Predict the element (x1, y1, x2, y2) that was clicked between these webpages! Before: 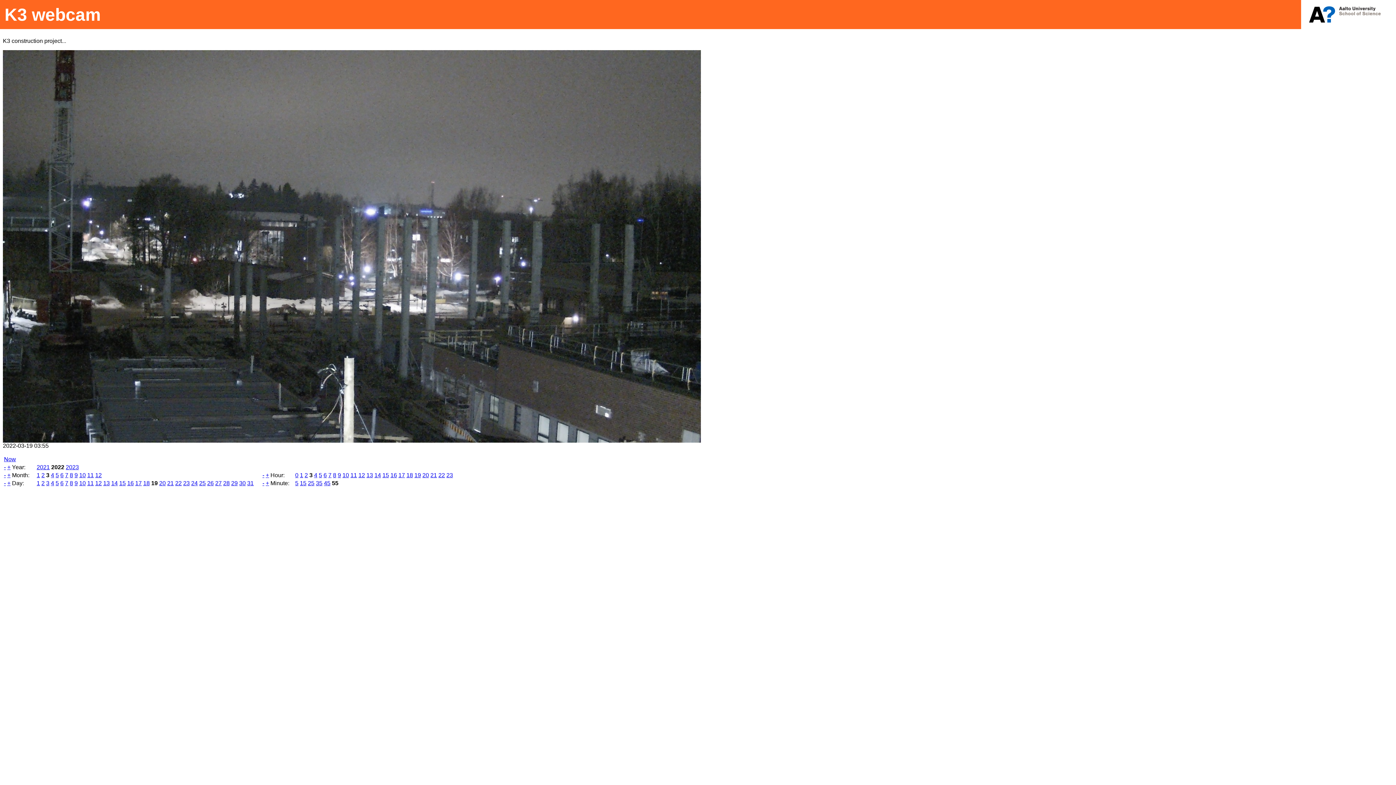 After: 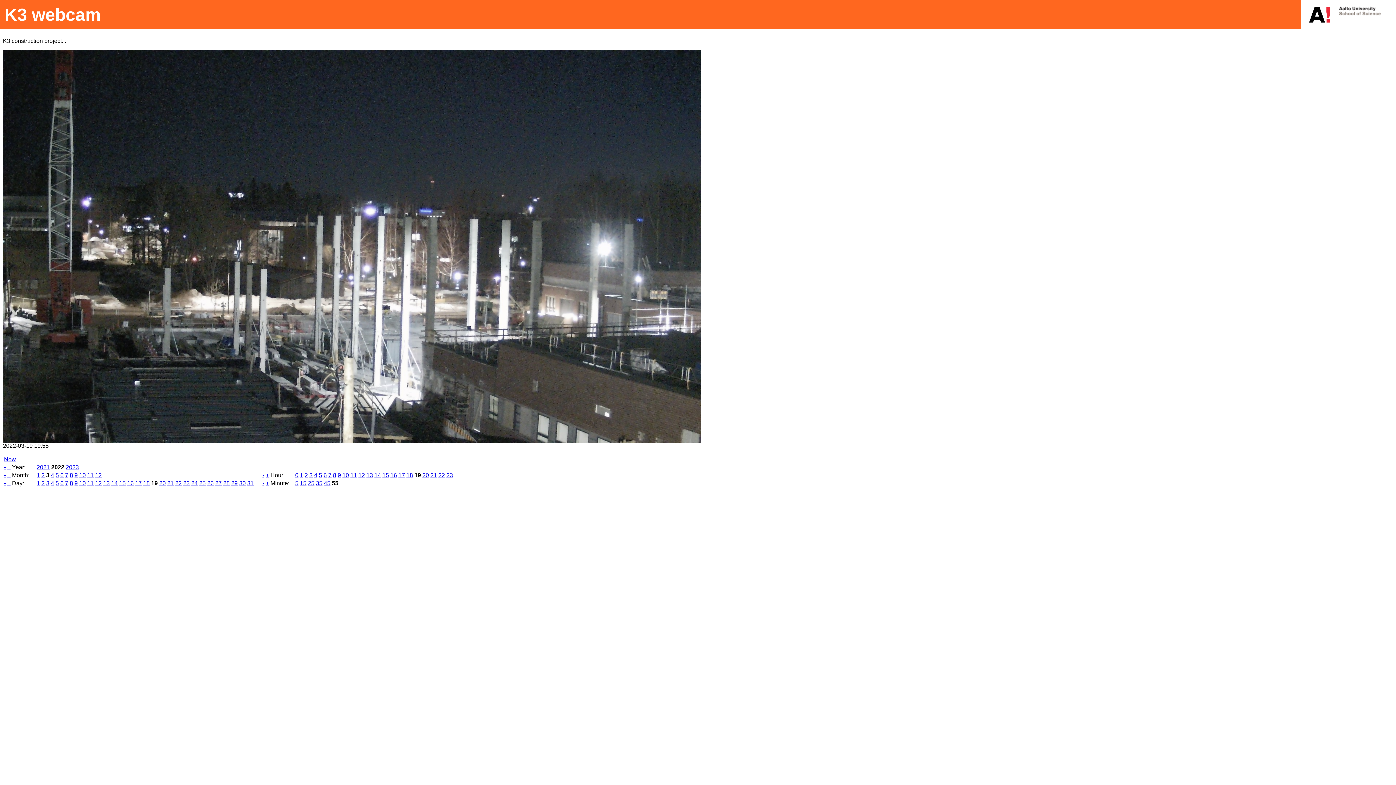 Action: bbox: (414, 472, 421, 478) label: 19